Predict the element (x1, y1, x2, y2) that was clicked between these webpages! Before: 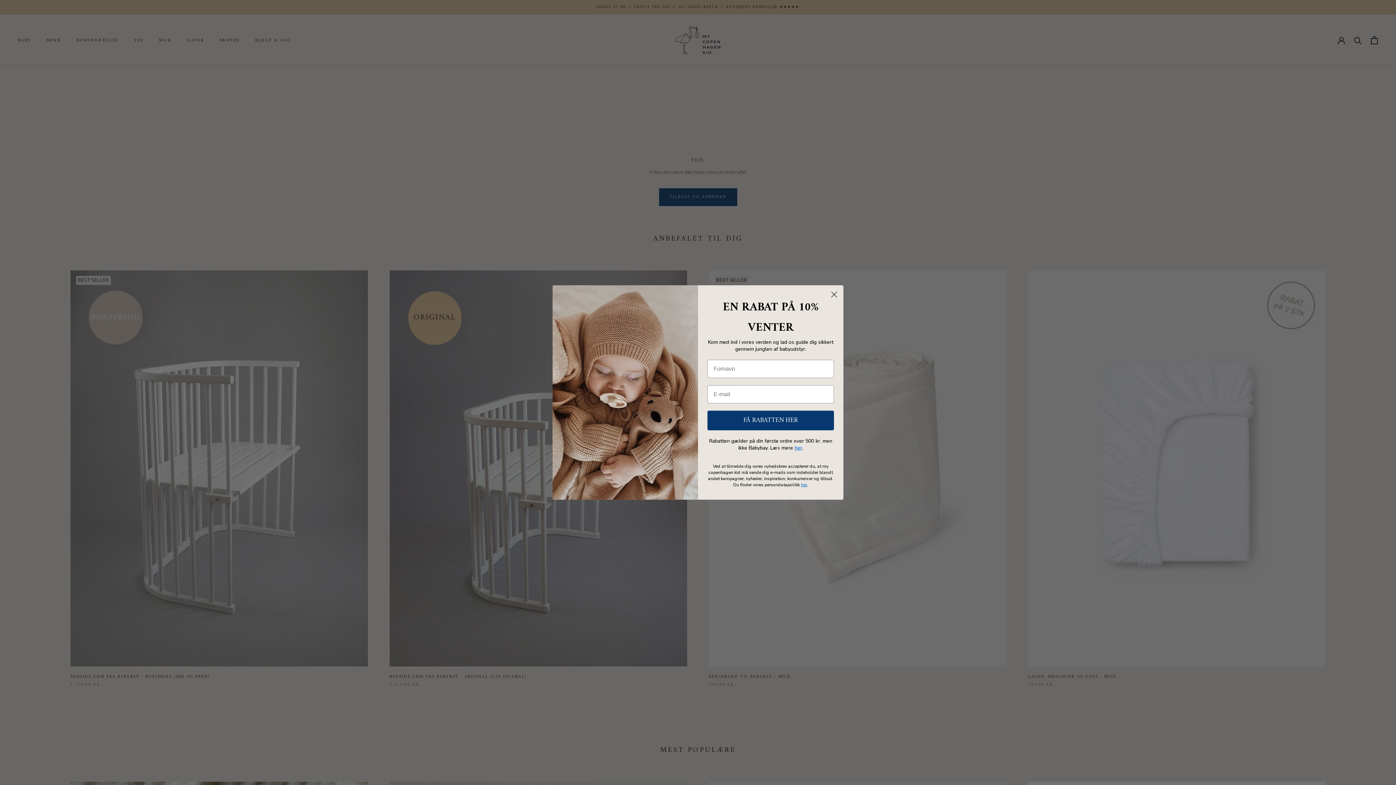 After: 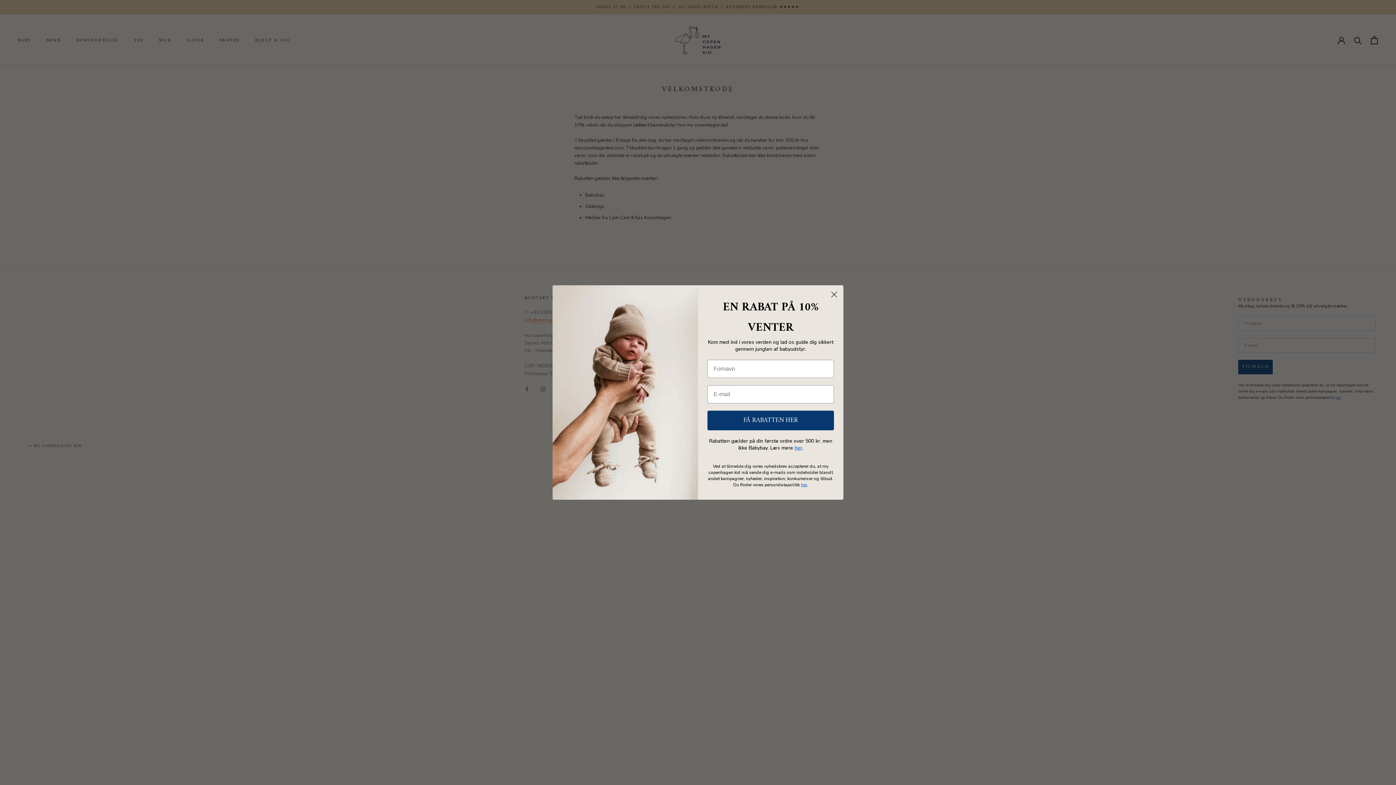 Action: bbox: (794, 444, 802, 451) label: her